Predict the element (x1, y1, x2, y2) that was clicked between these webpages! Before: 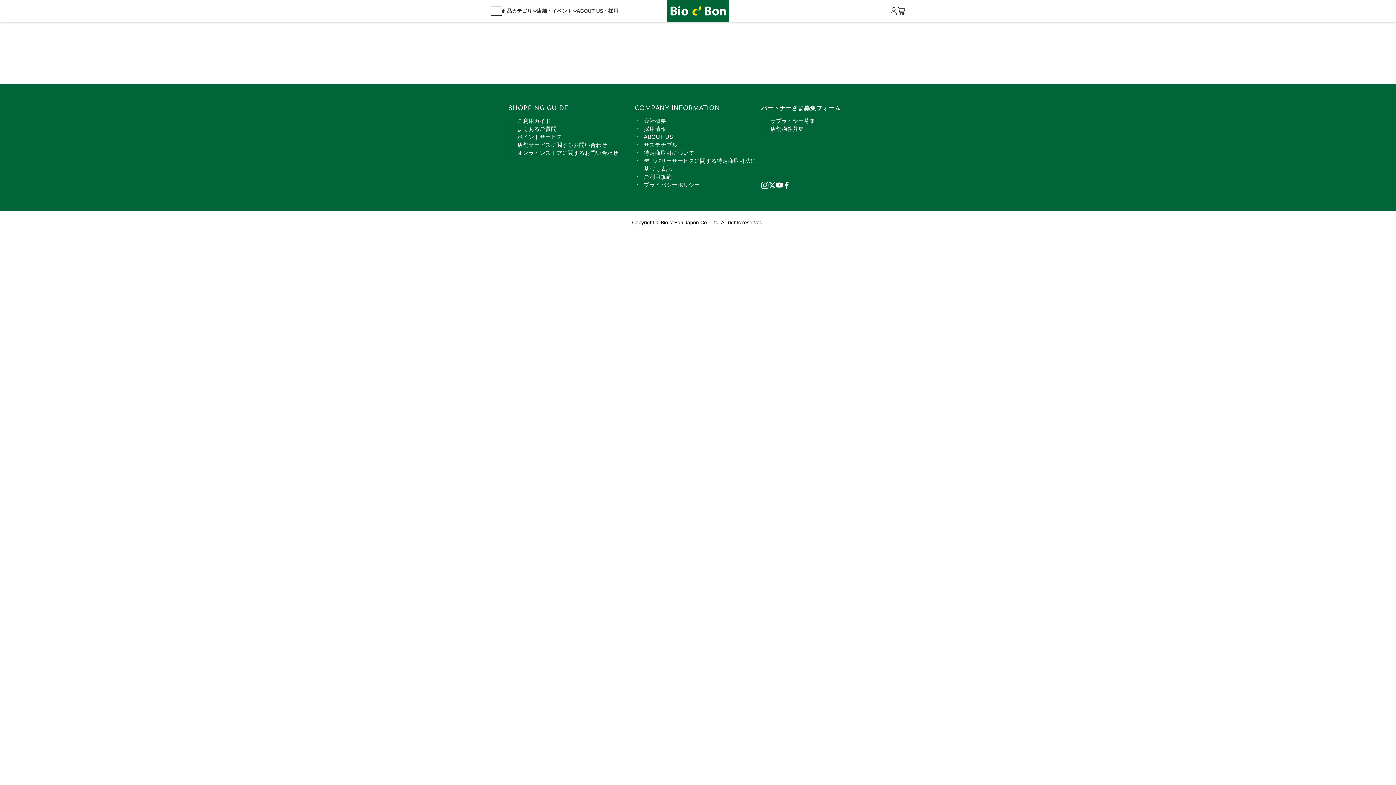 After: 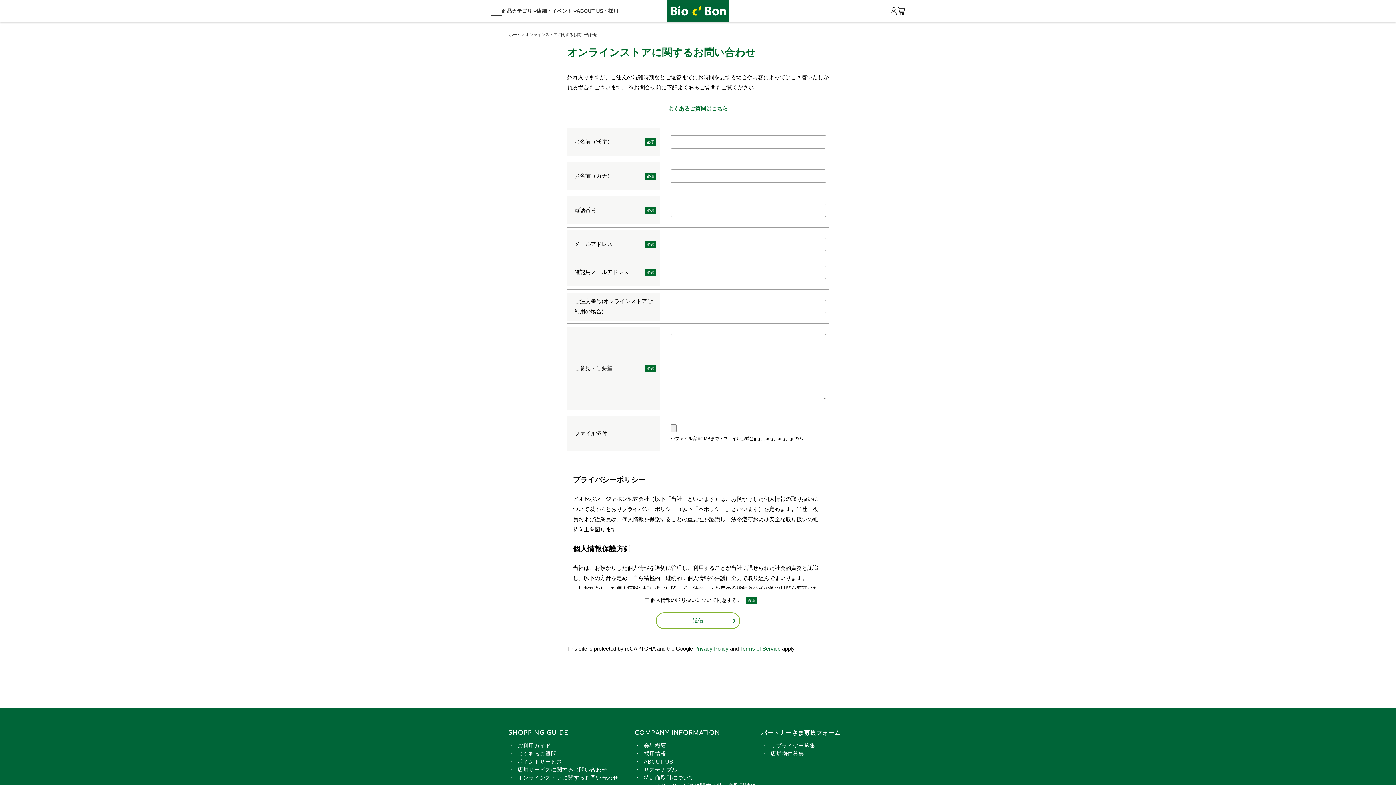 Action: bbox: (517, 149, 618, 156) label: オンラインストアに関するお問い合わせ